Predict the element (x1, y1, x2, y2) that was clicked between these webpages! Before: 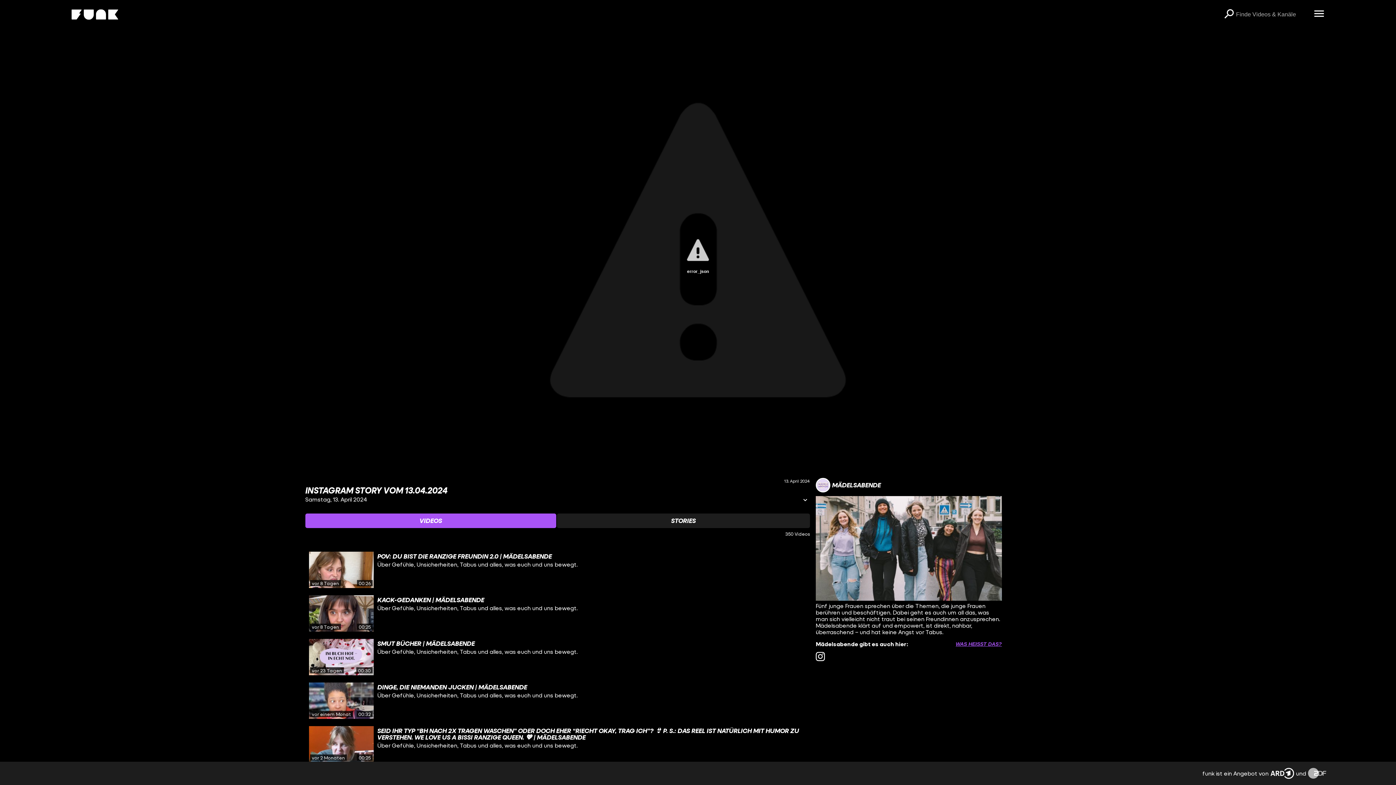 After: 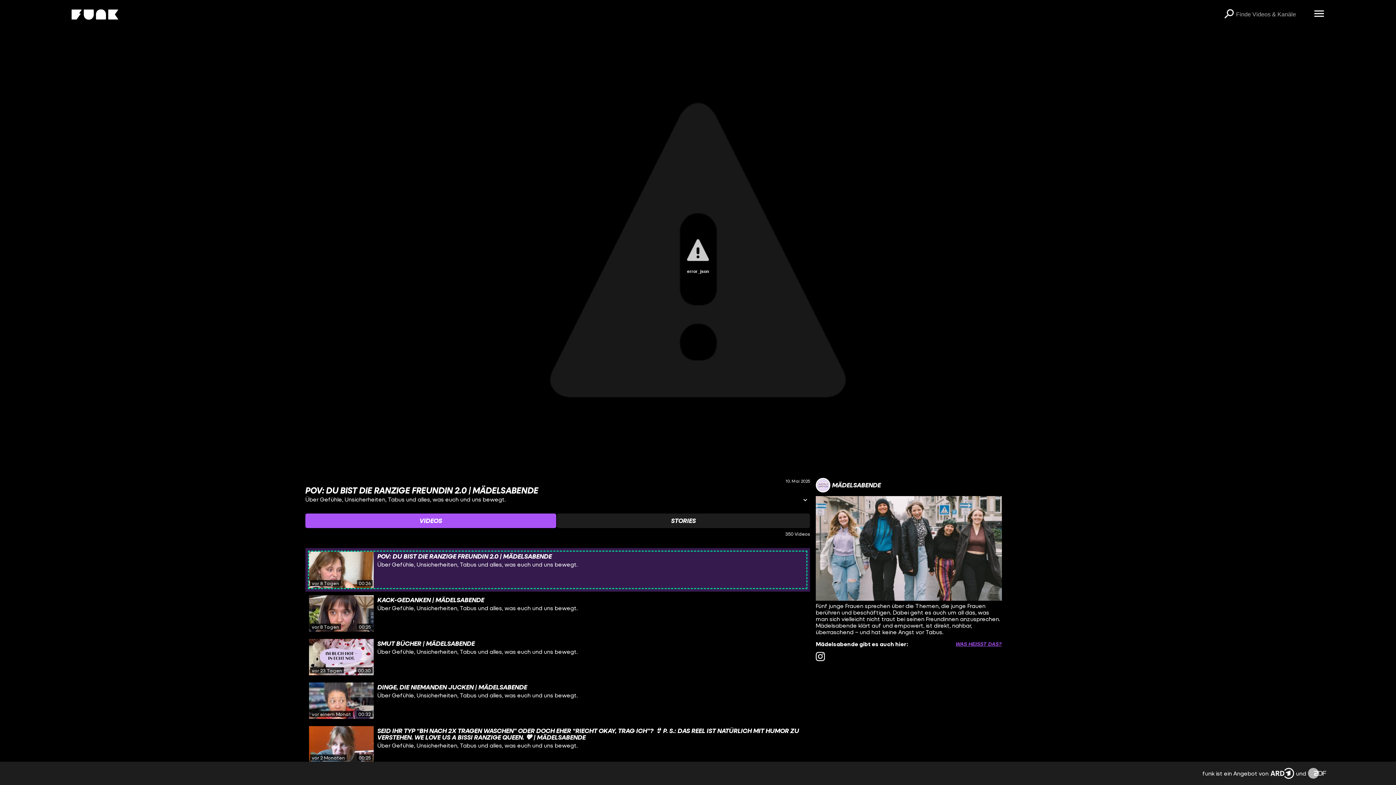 Action: label: Link 1/14 zu Video 'POV: Du bist die ranzige Freundin 2.0 | Mädelsabende' bbox: (309, 552, 806, 588)